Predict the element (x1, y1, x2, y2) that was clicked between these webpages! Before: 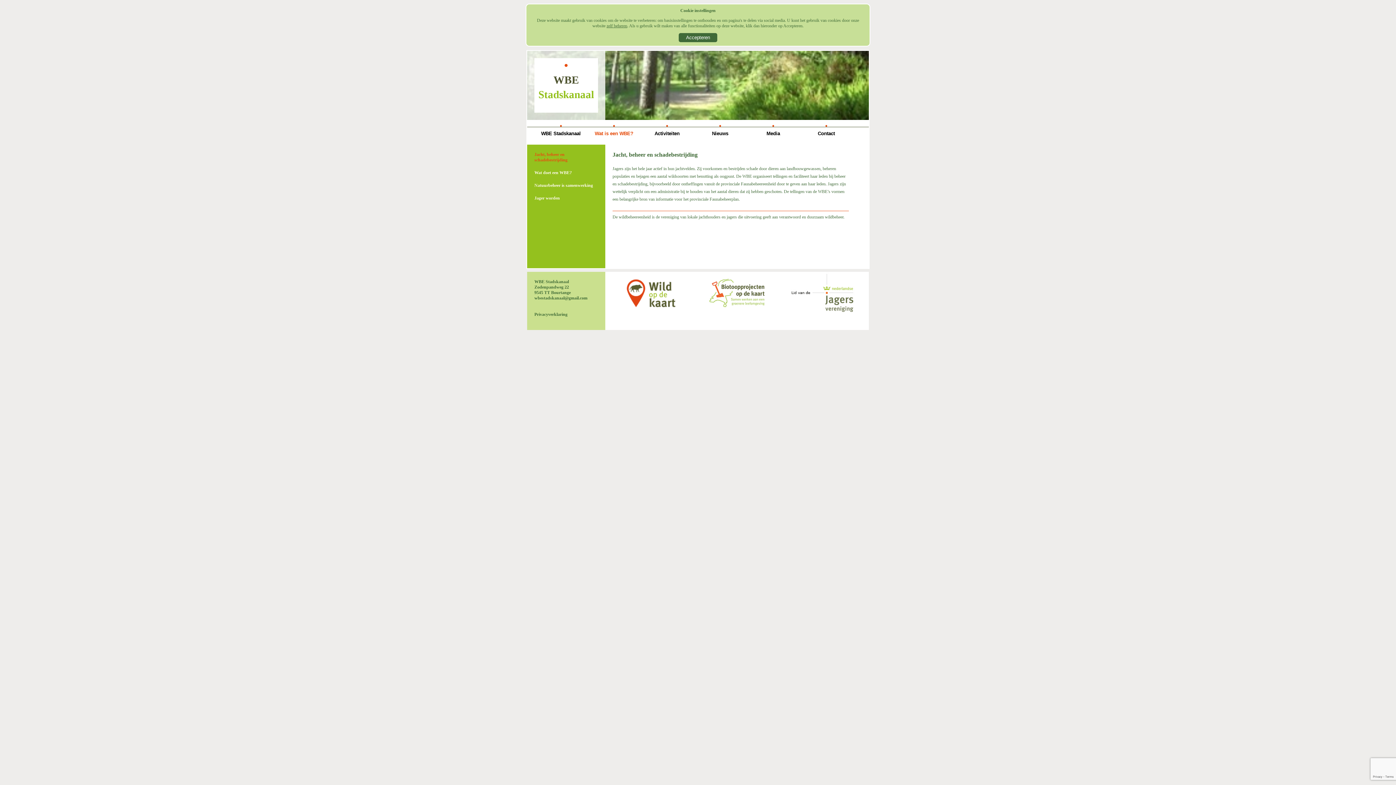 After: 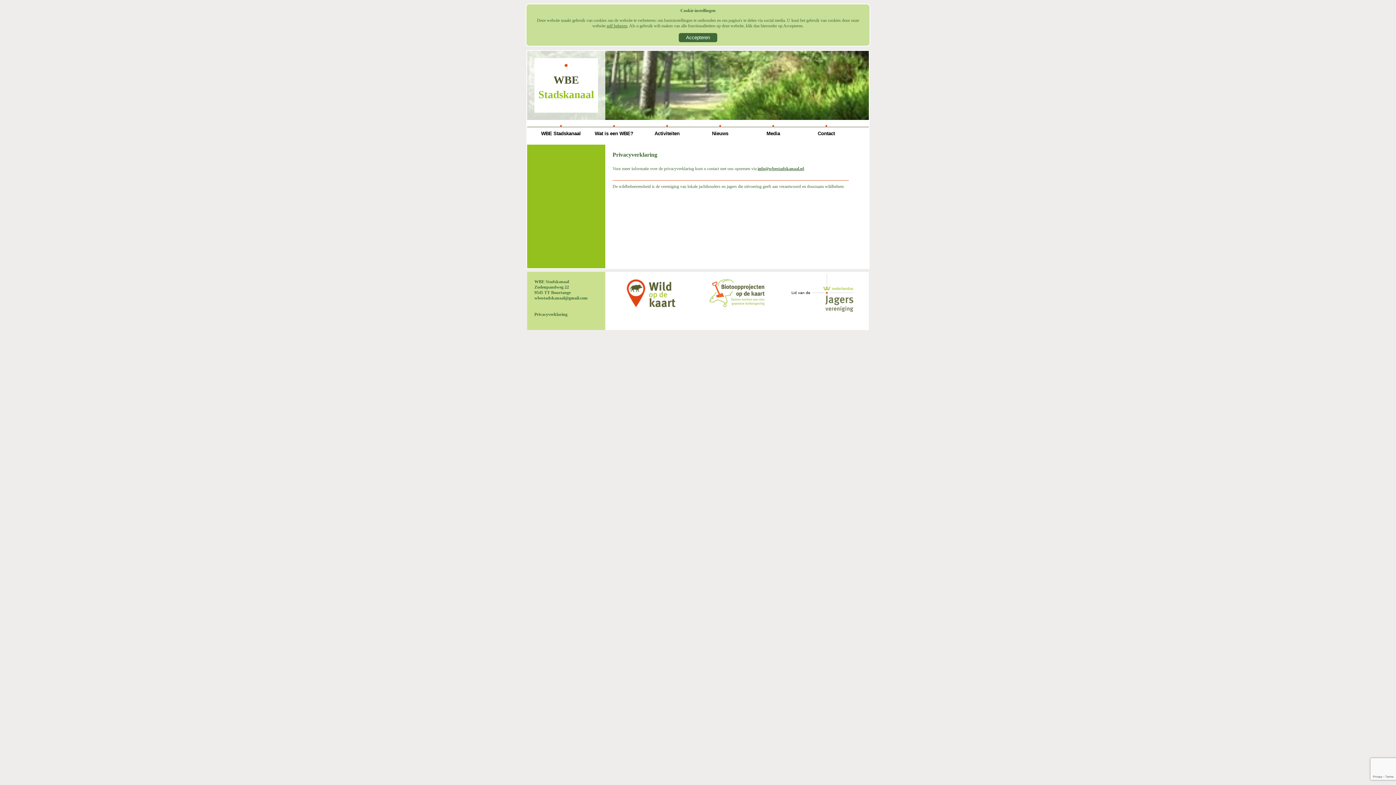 Action: bbox: (534, 312, 567, 317) label: Privacyverklaring